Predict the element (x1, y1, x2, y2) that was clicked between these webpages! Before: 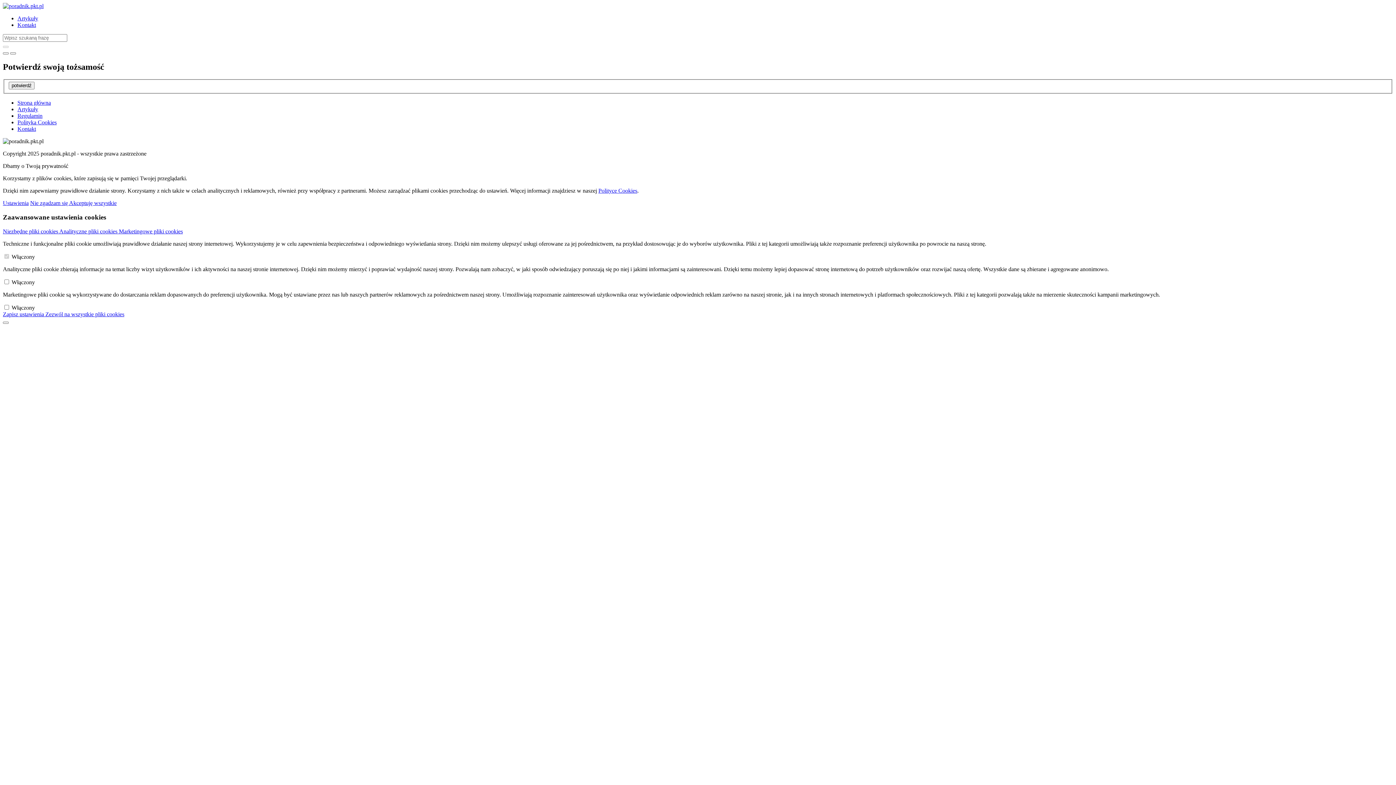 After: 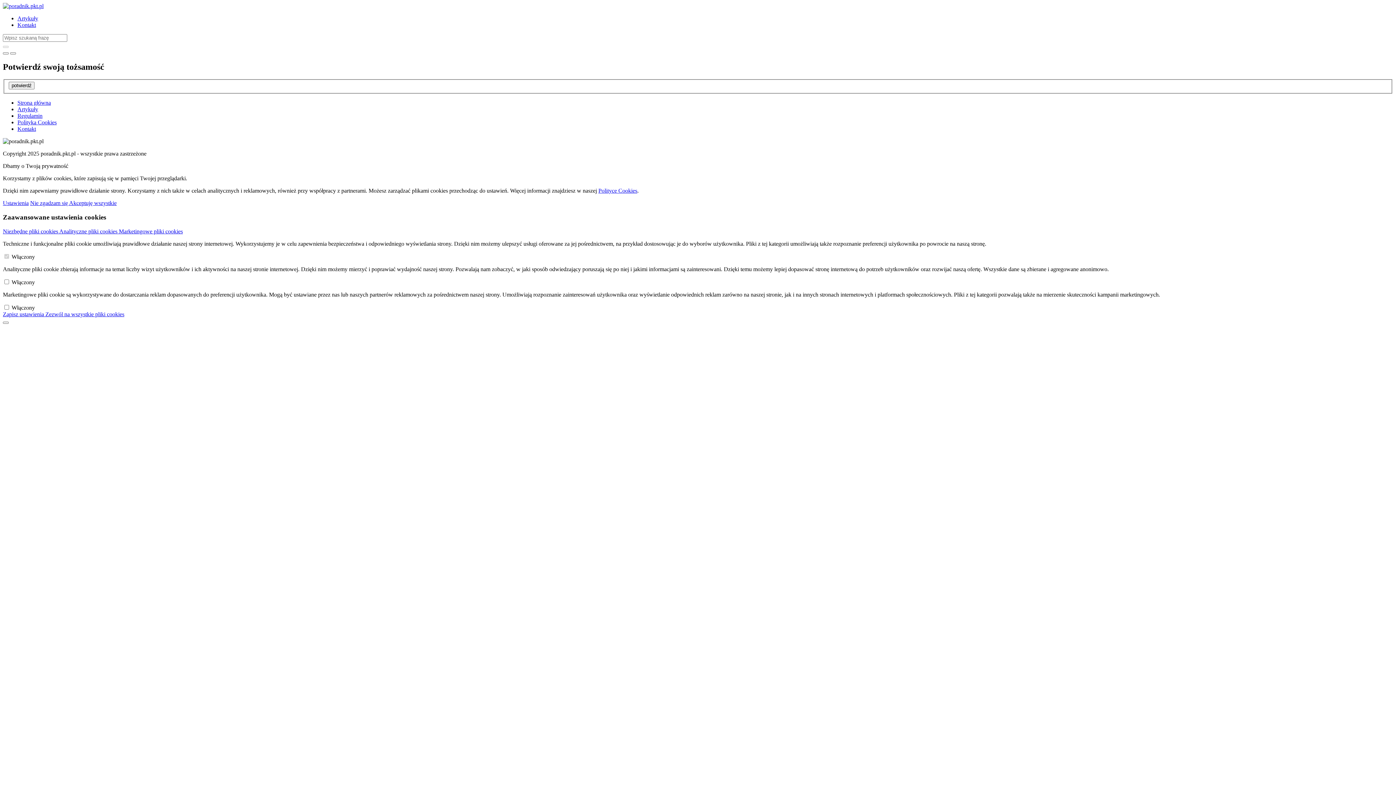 Action: label: Nie zgadzam się  bbox: (30, 200, 69, 206)